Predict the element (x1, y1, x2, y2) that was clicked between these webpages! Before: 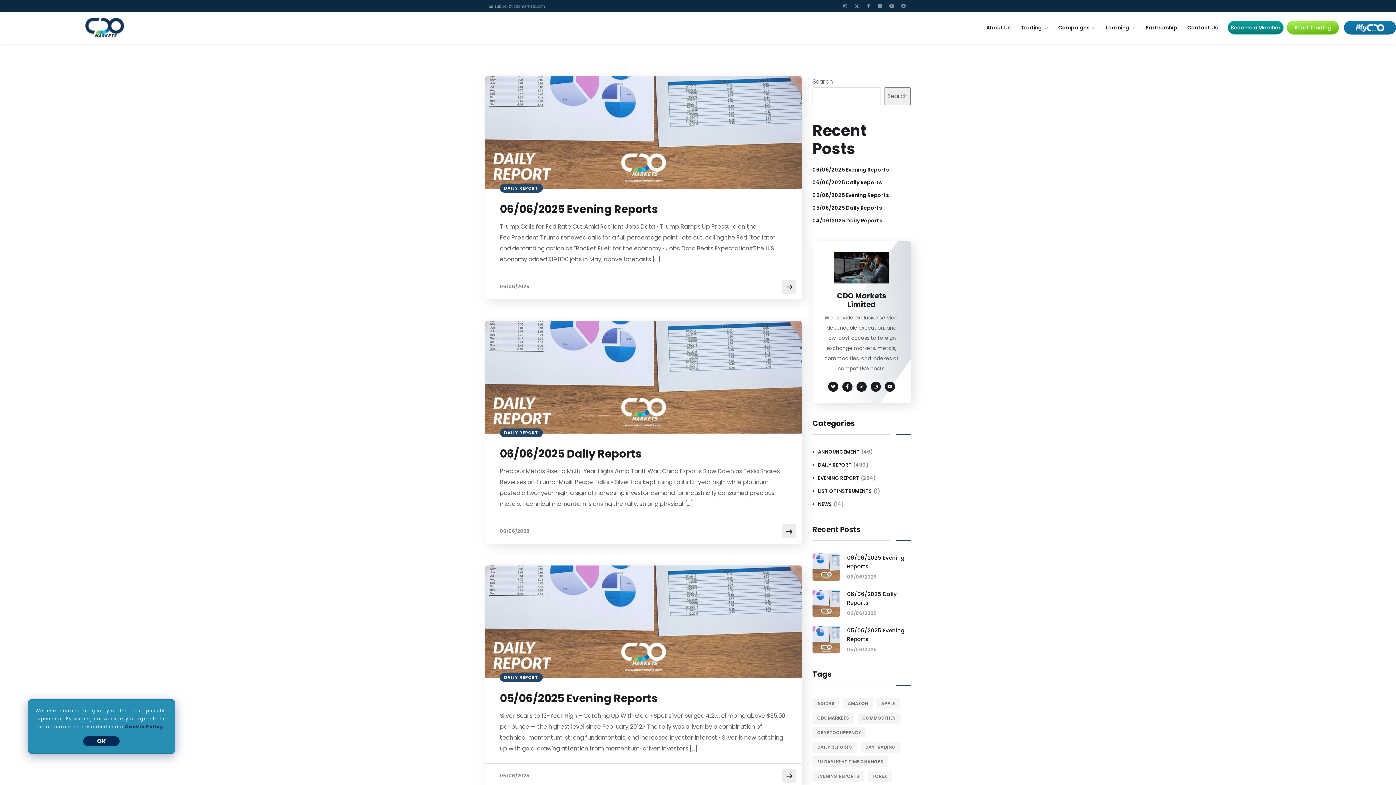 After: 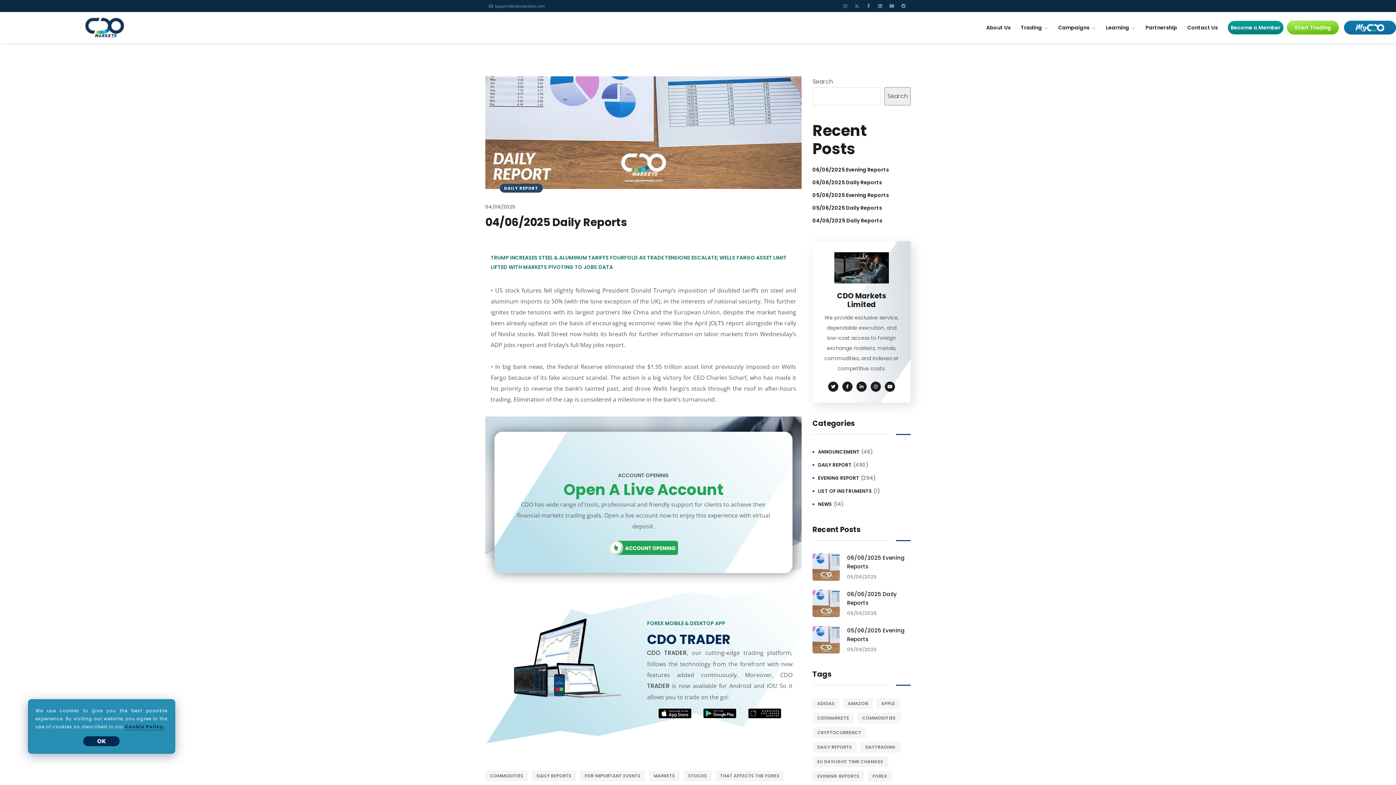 Action: label: 04/06/2025 Daily Reports bbox: (812, 216, 882, 225)